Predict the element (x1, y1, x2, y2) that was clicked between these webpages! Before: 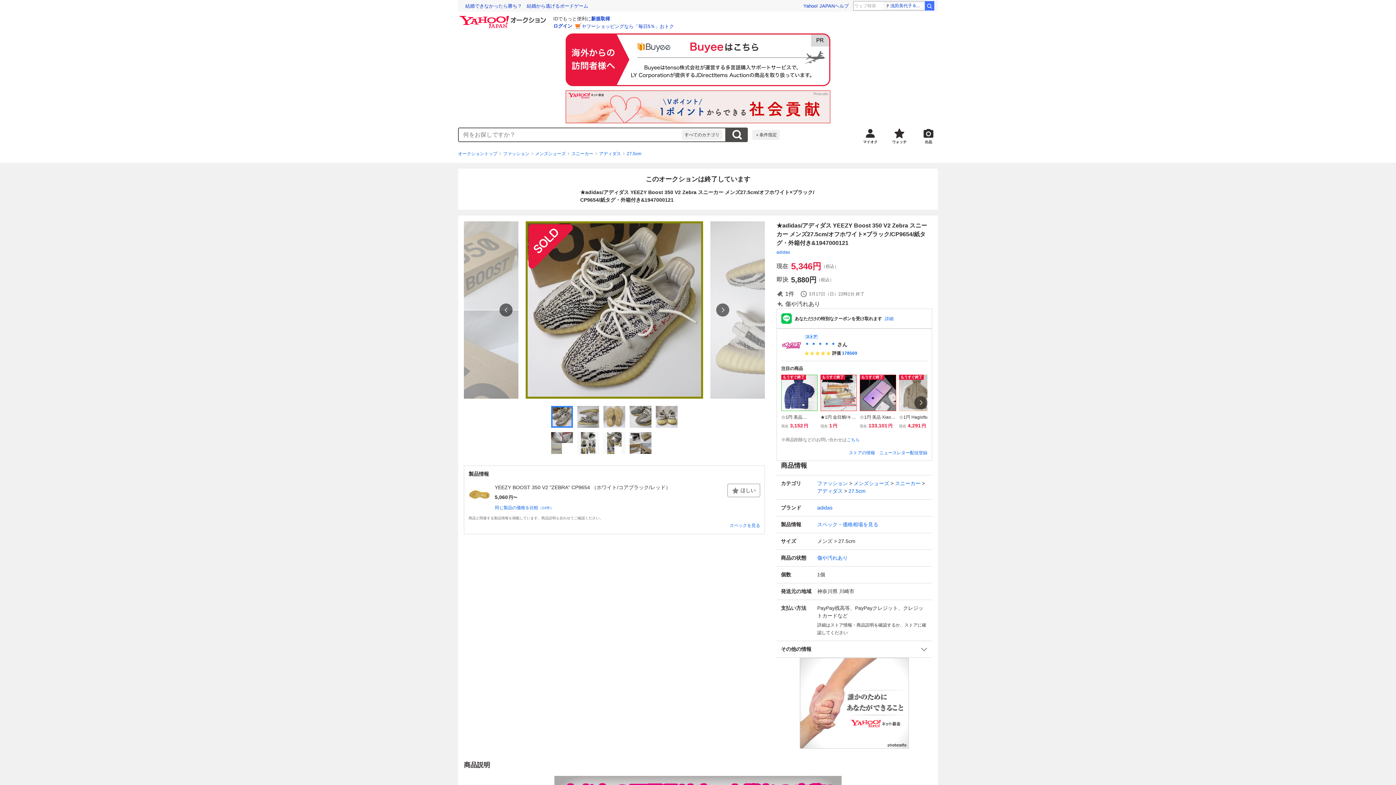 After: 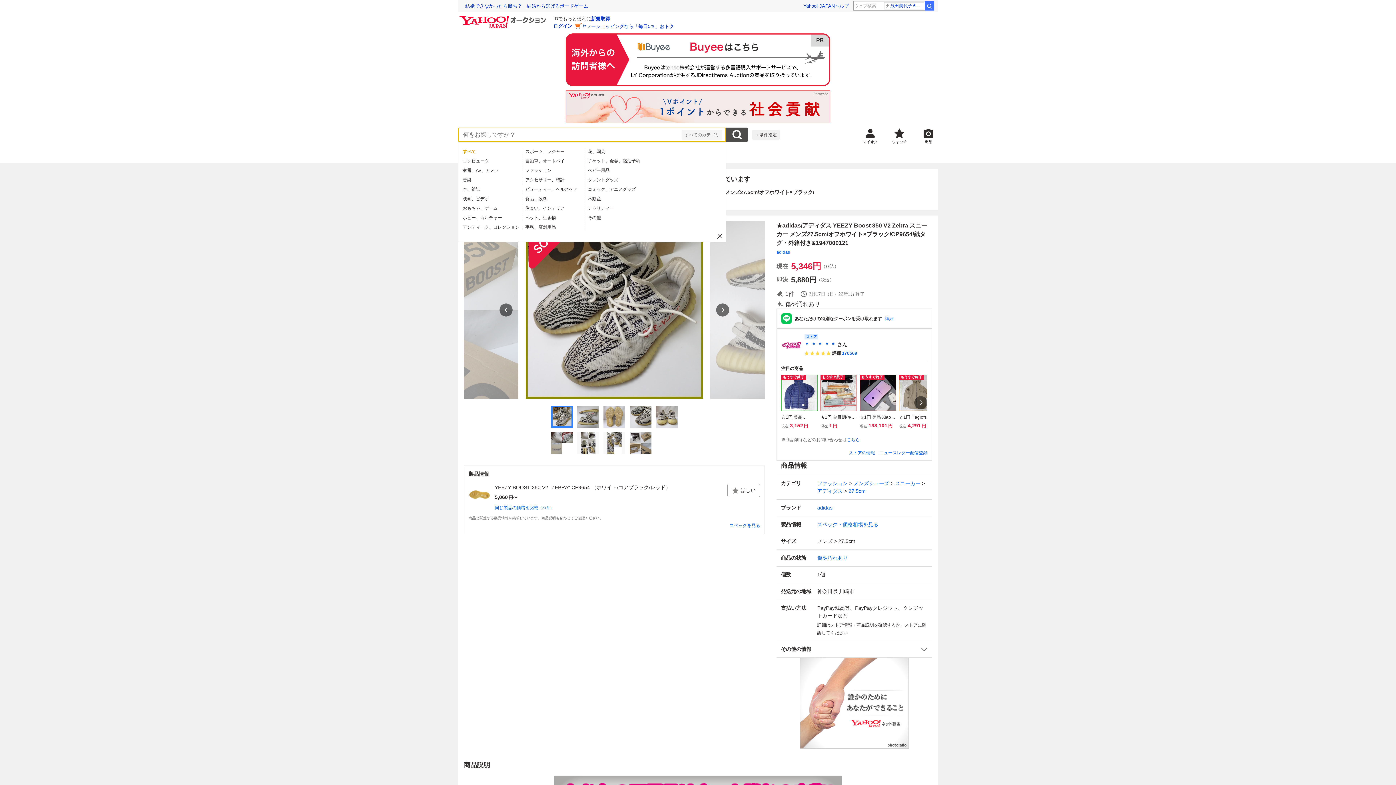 Action: label: すべてのカテゴリ bbox: (681, 129, 722, 140)